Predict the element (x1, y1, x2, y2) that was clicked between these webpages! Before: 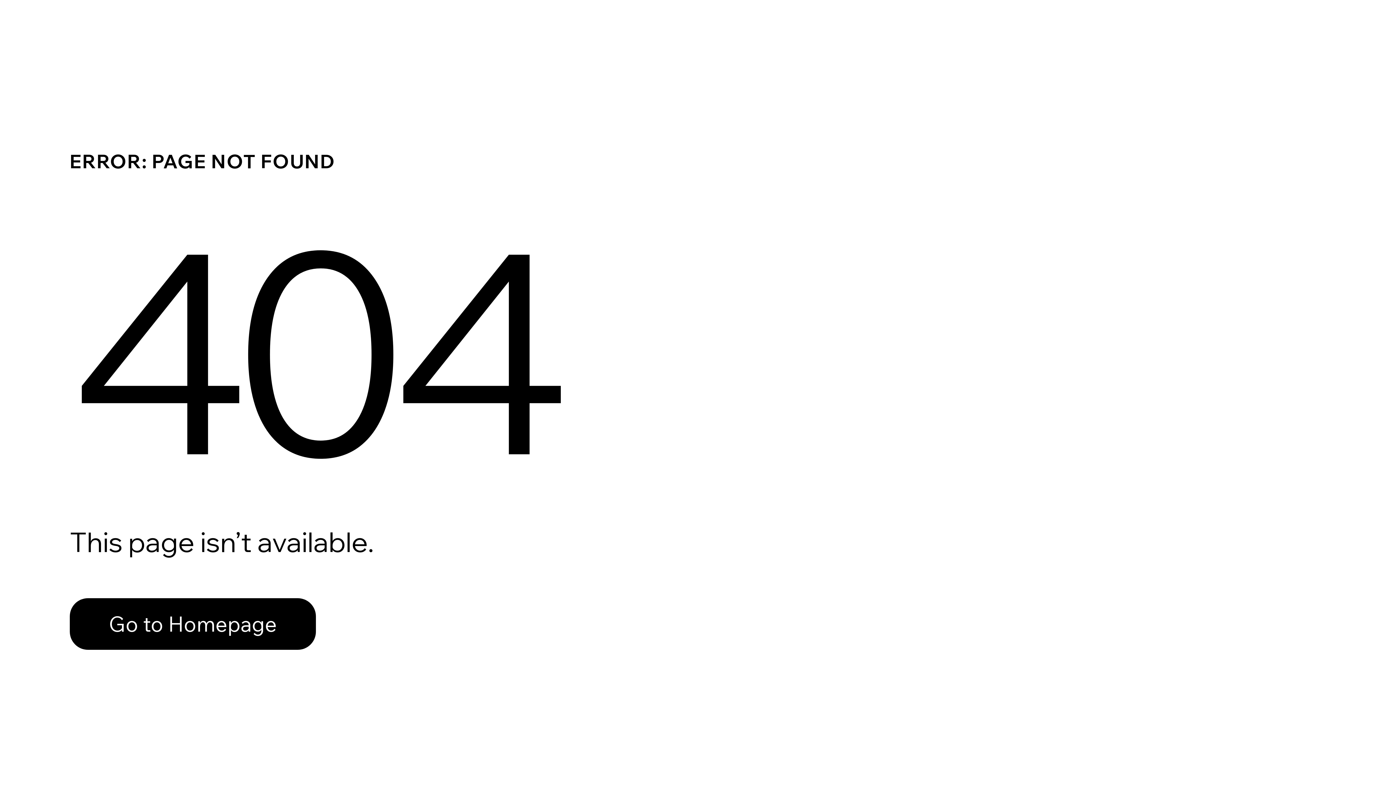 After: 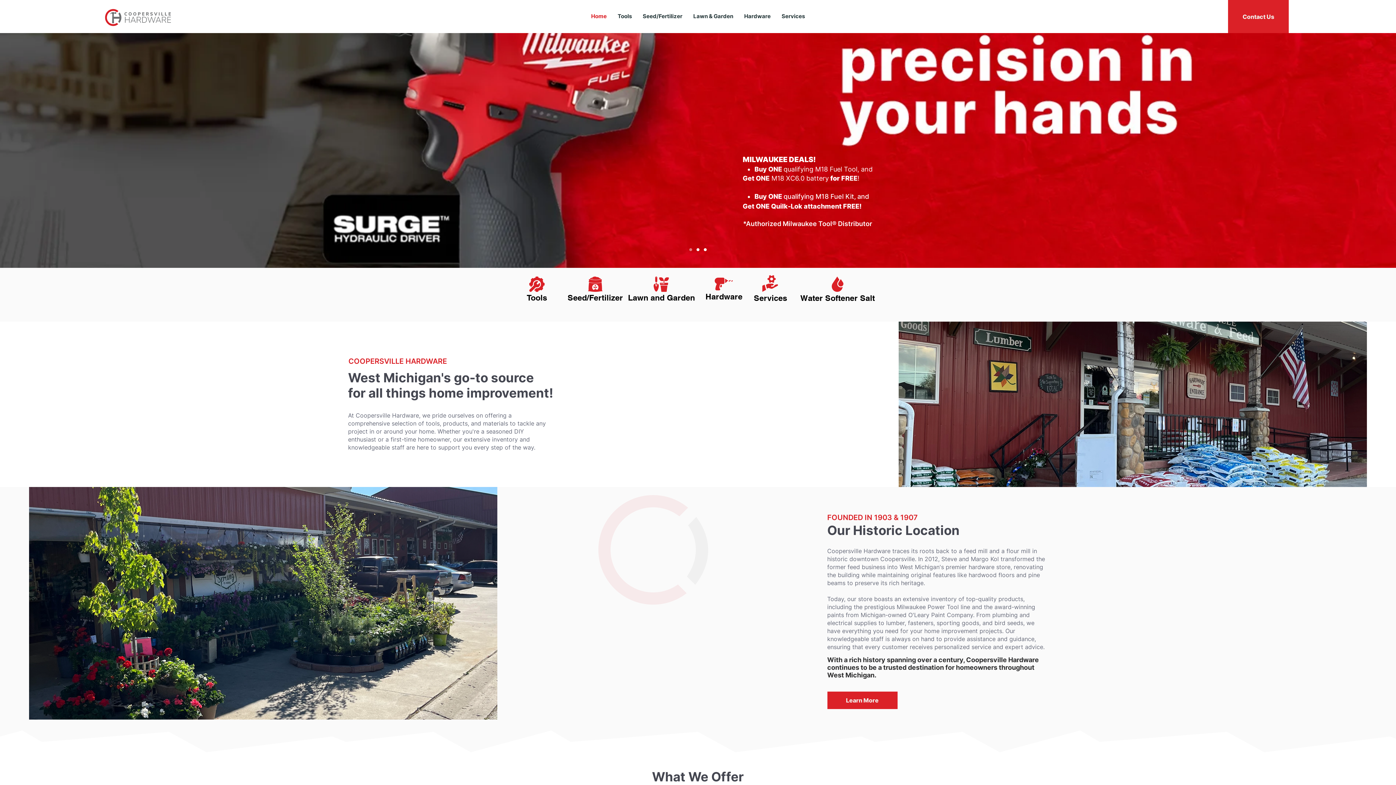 Action: label: Go to Homepage bbox: (69, 582, 768, 659)